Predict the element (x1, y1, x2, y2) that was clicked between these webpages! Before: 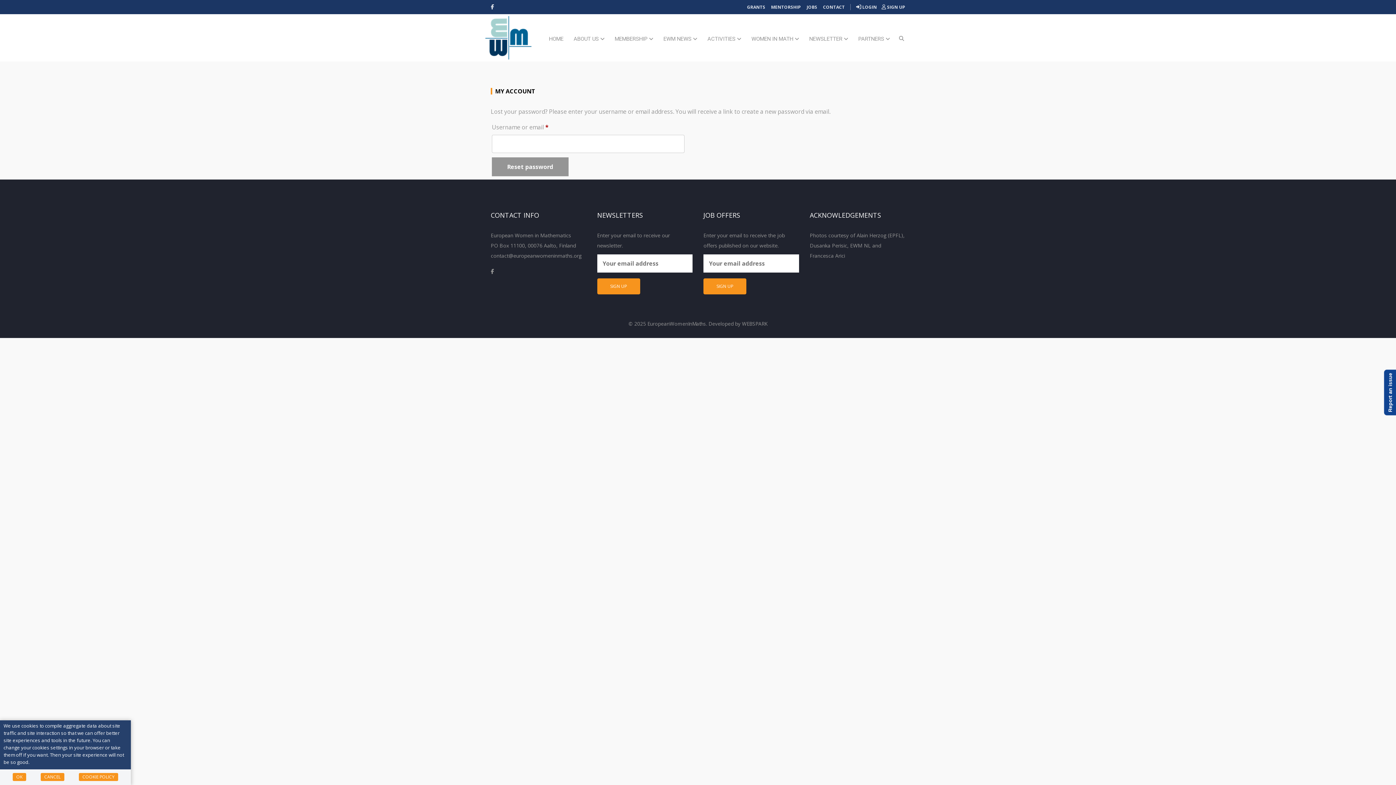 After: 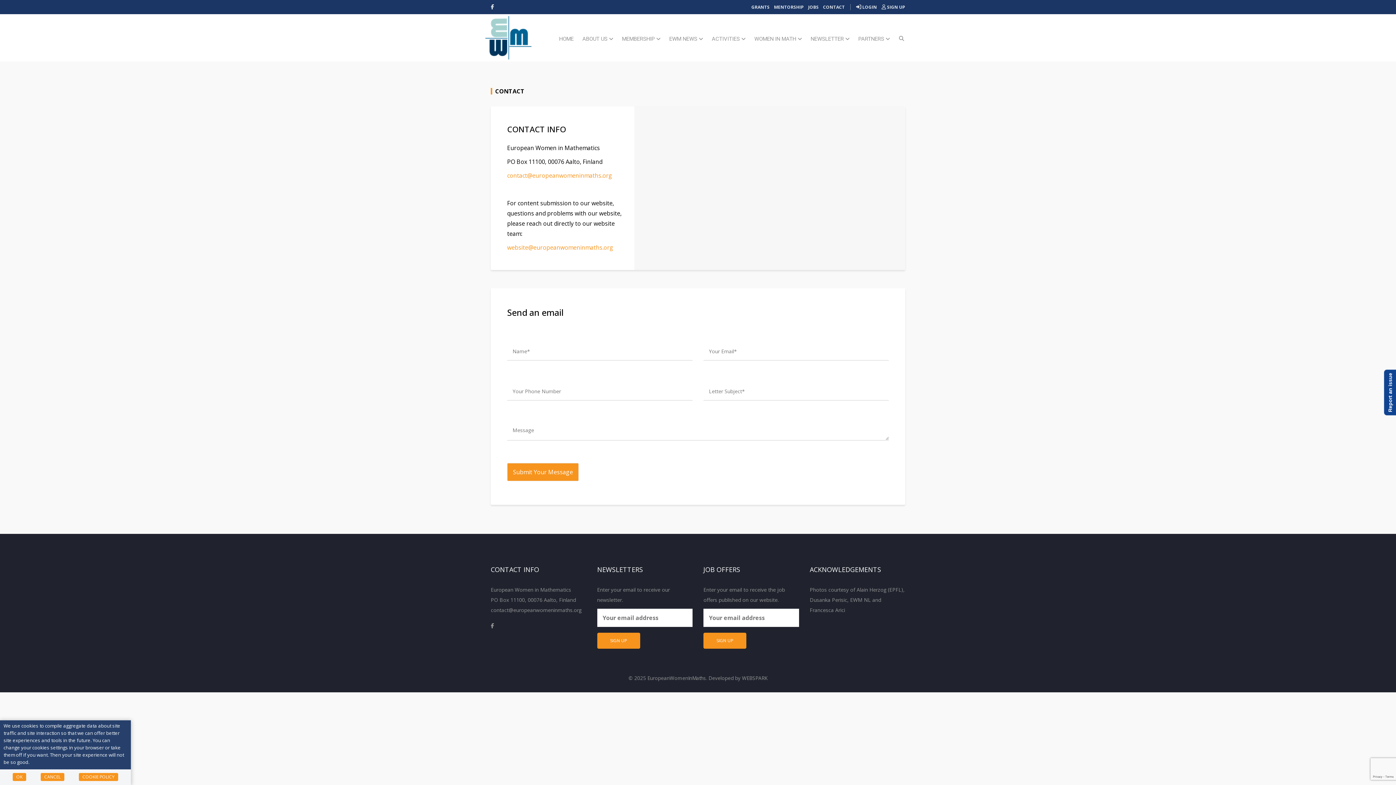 Action: bbox: (822, 2, 846, 12) label: CONTACT